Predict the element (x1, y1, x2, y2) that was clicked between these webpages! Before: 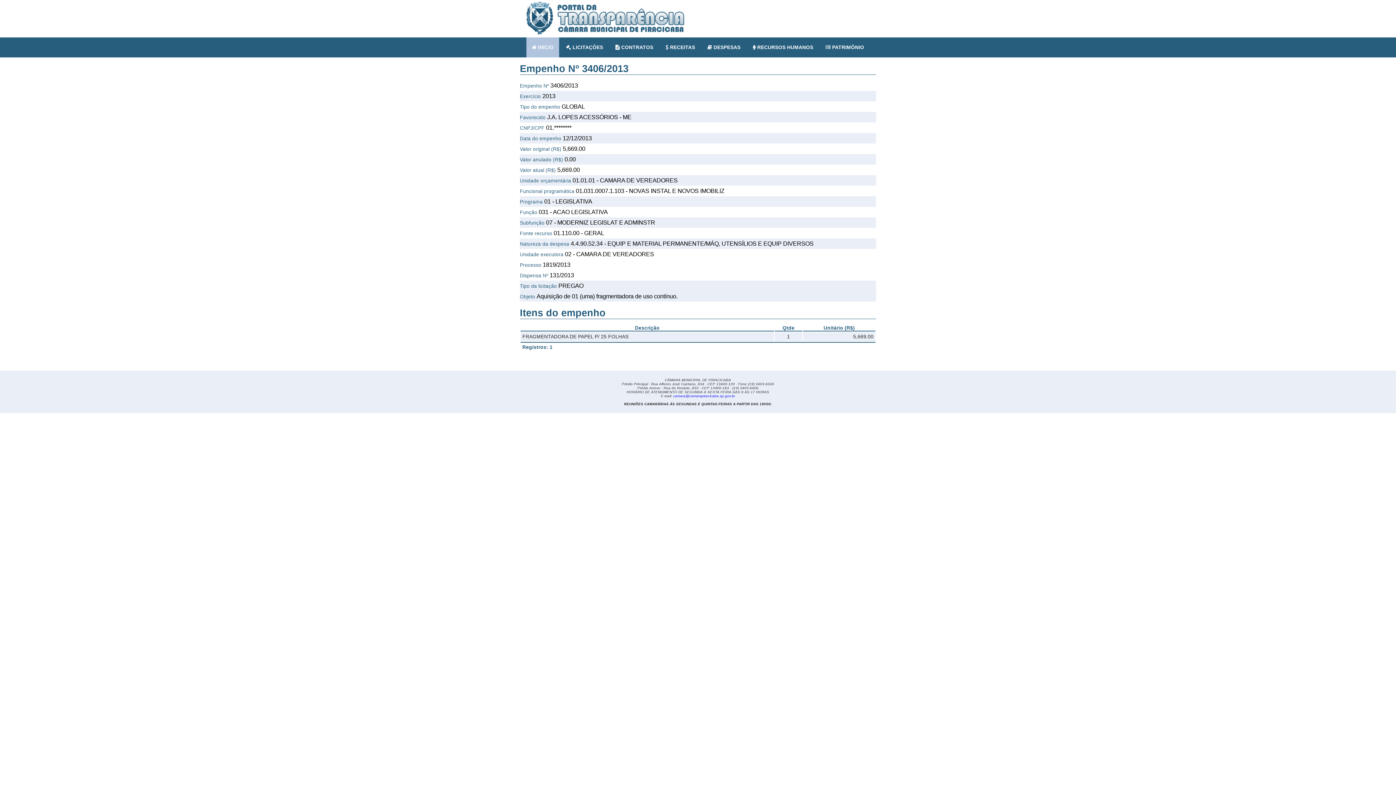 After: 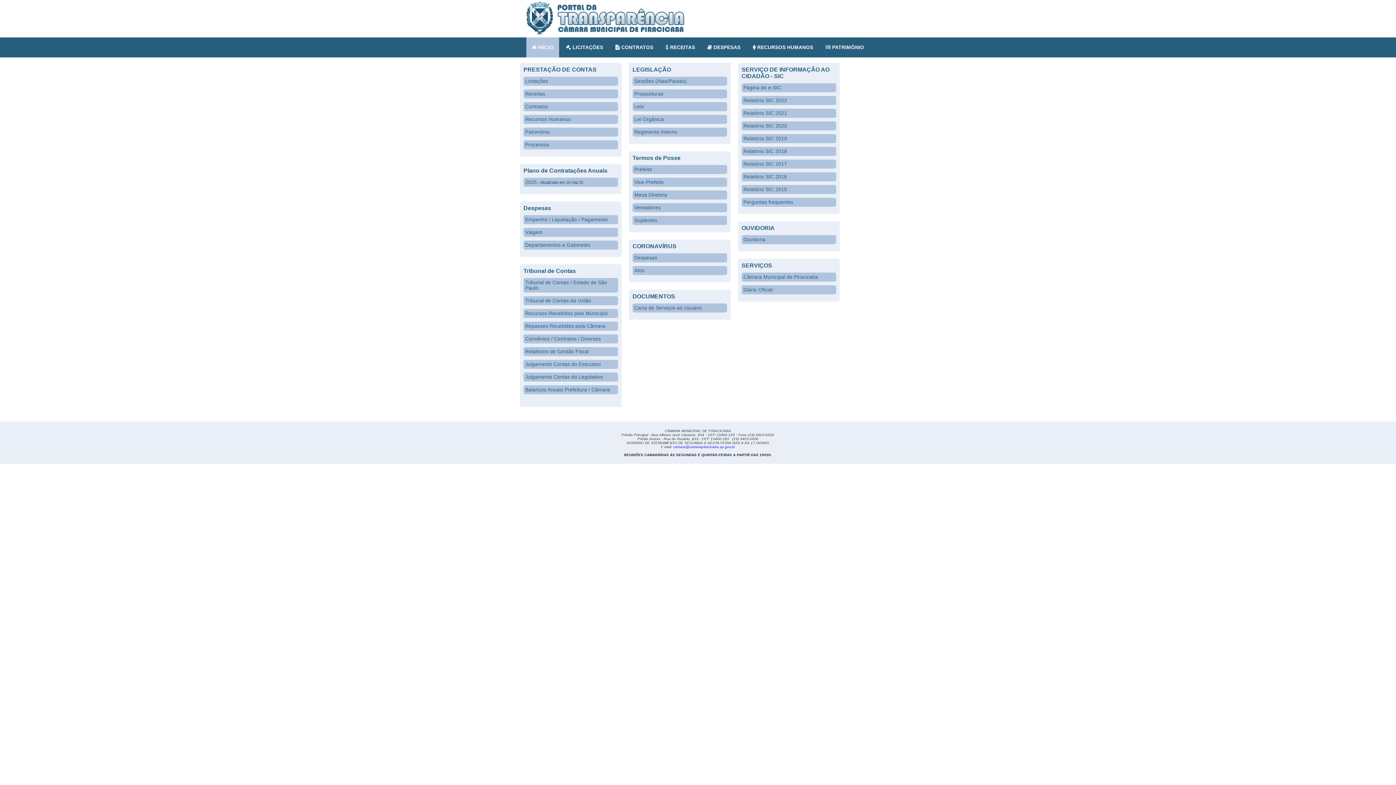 Action: label:  INÍCIO bbox: (526, 37, 559, 57)